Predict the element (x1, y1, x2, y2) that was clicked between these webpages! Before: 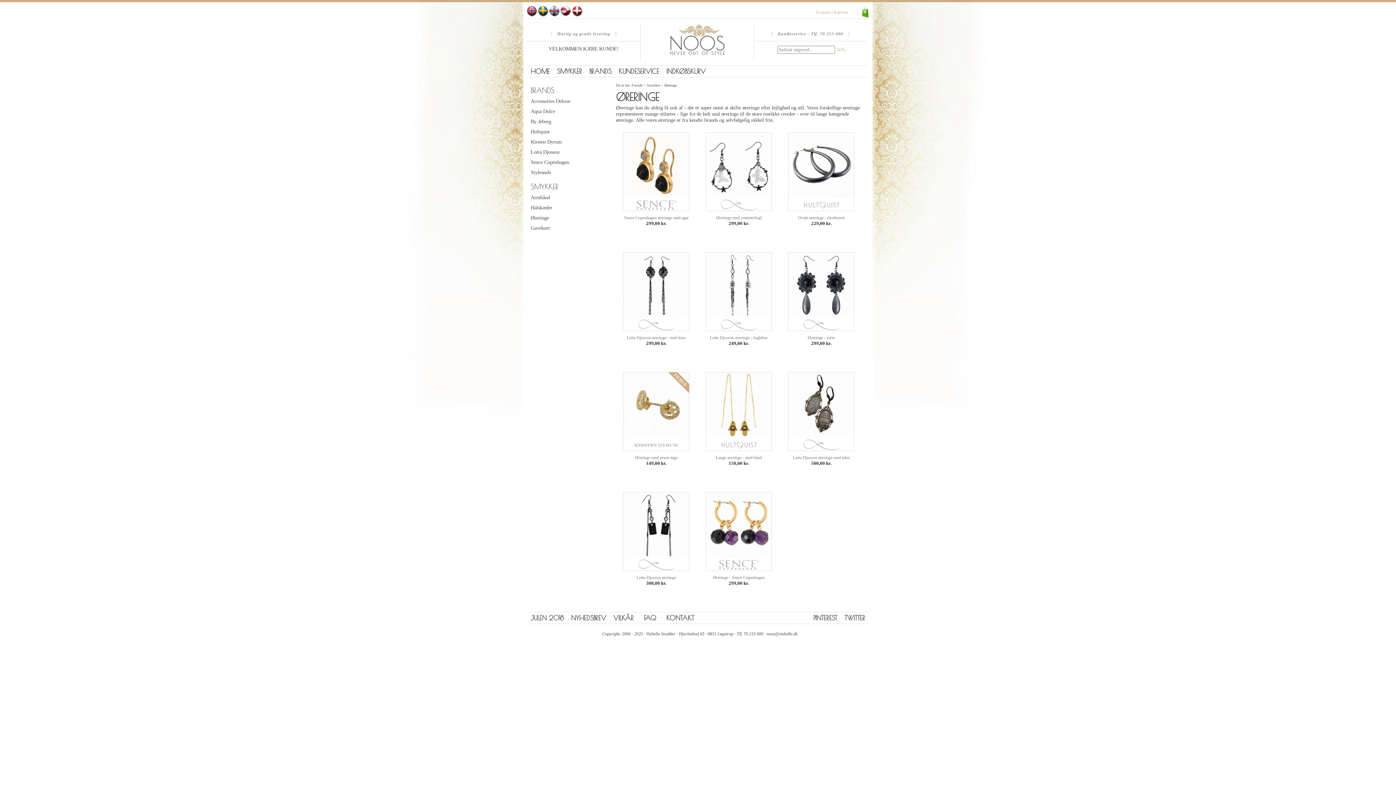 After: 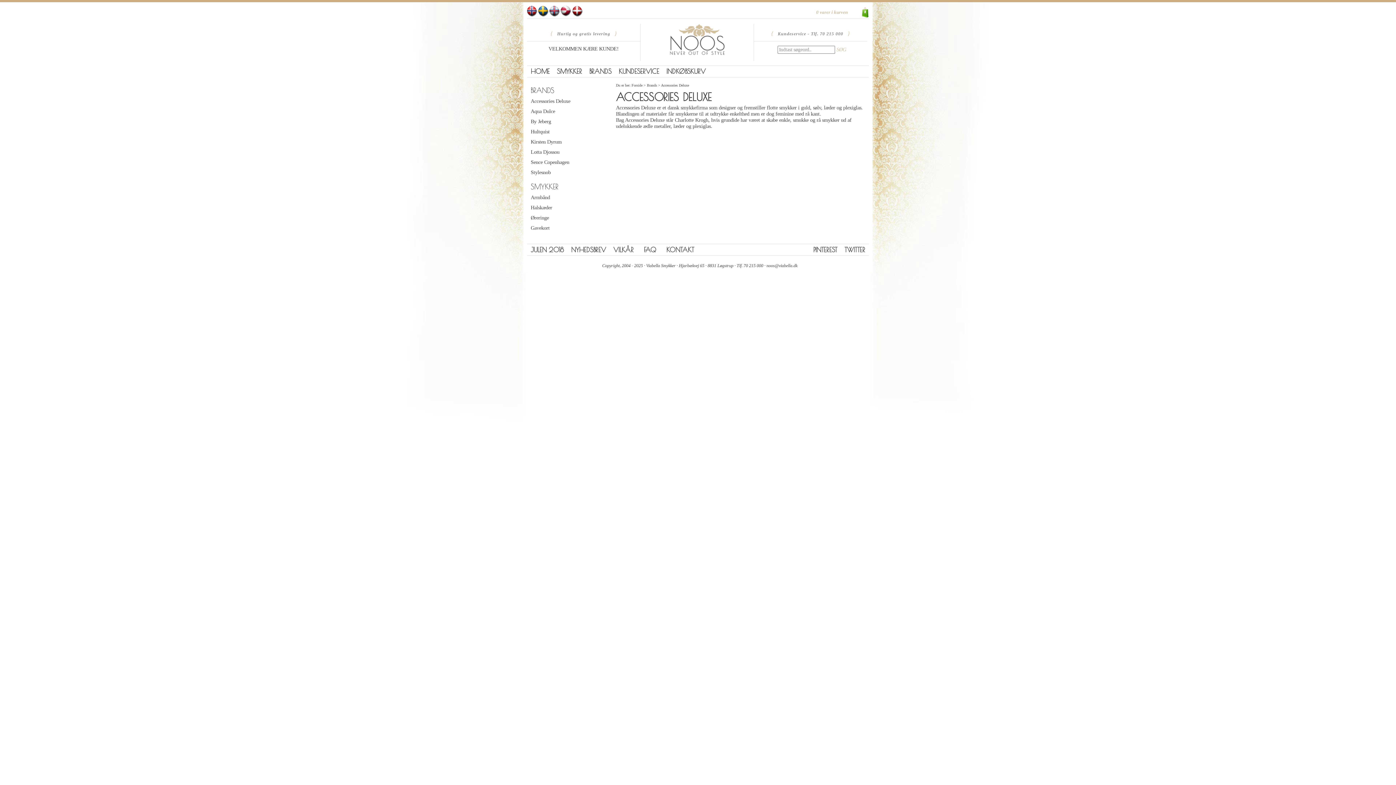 Action: bbox: (527, 96, 609, 106) label: Accessories Deluxe